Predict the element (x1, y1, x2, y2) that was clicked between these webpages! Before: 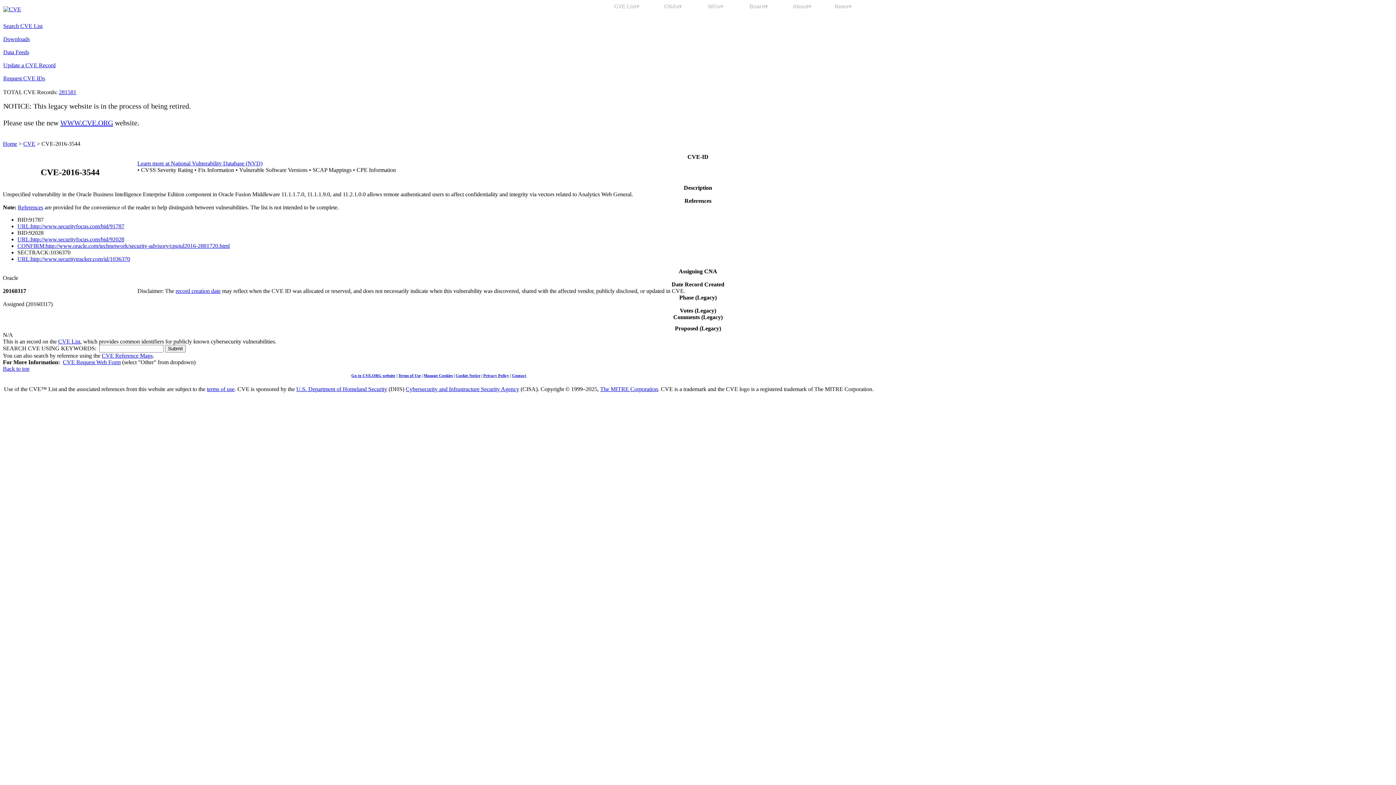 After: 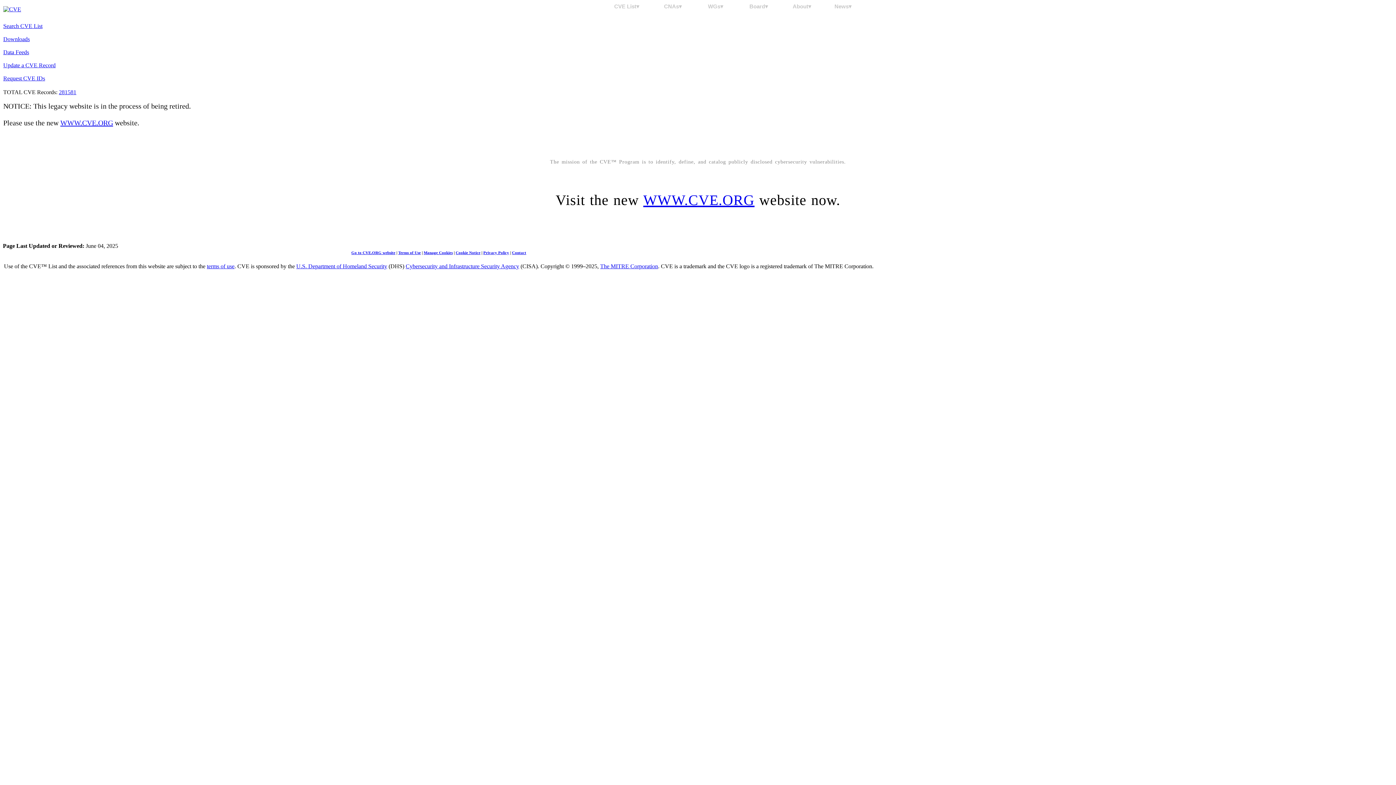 Action: bbox: (3, 6, 21, 12)